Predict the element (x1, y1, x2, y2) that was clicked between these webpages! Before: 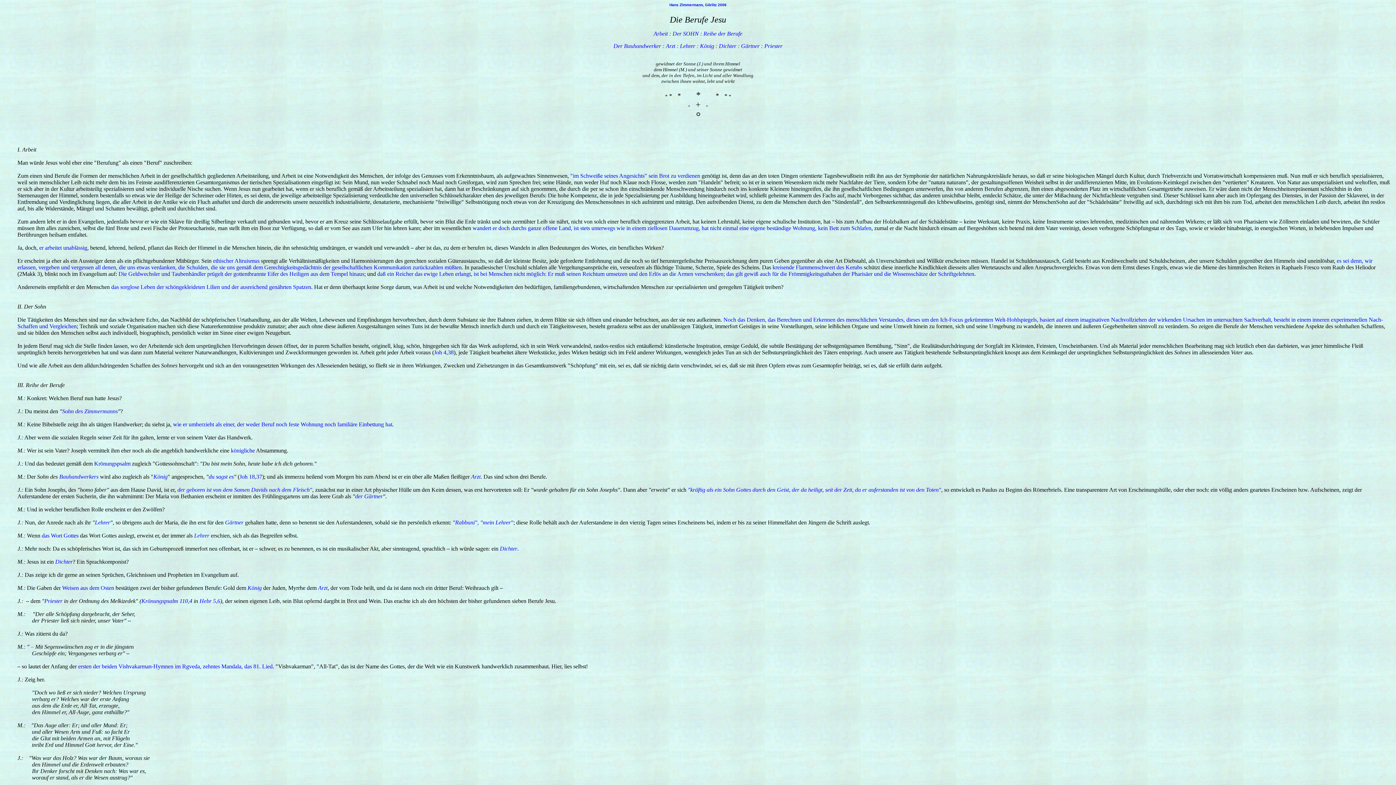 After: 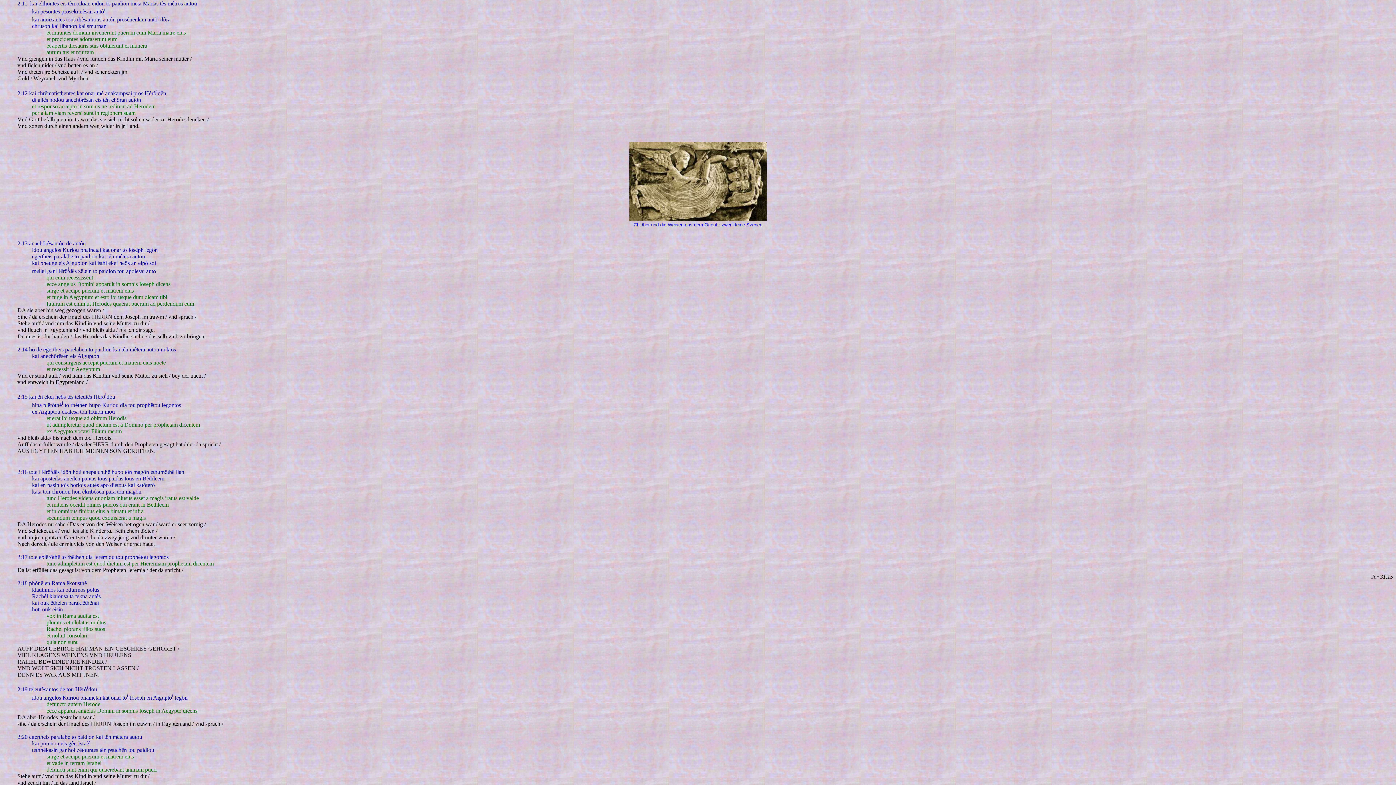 Action: label: Weisen aus dem Osten bbox: (62, 585, 114, 591)